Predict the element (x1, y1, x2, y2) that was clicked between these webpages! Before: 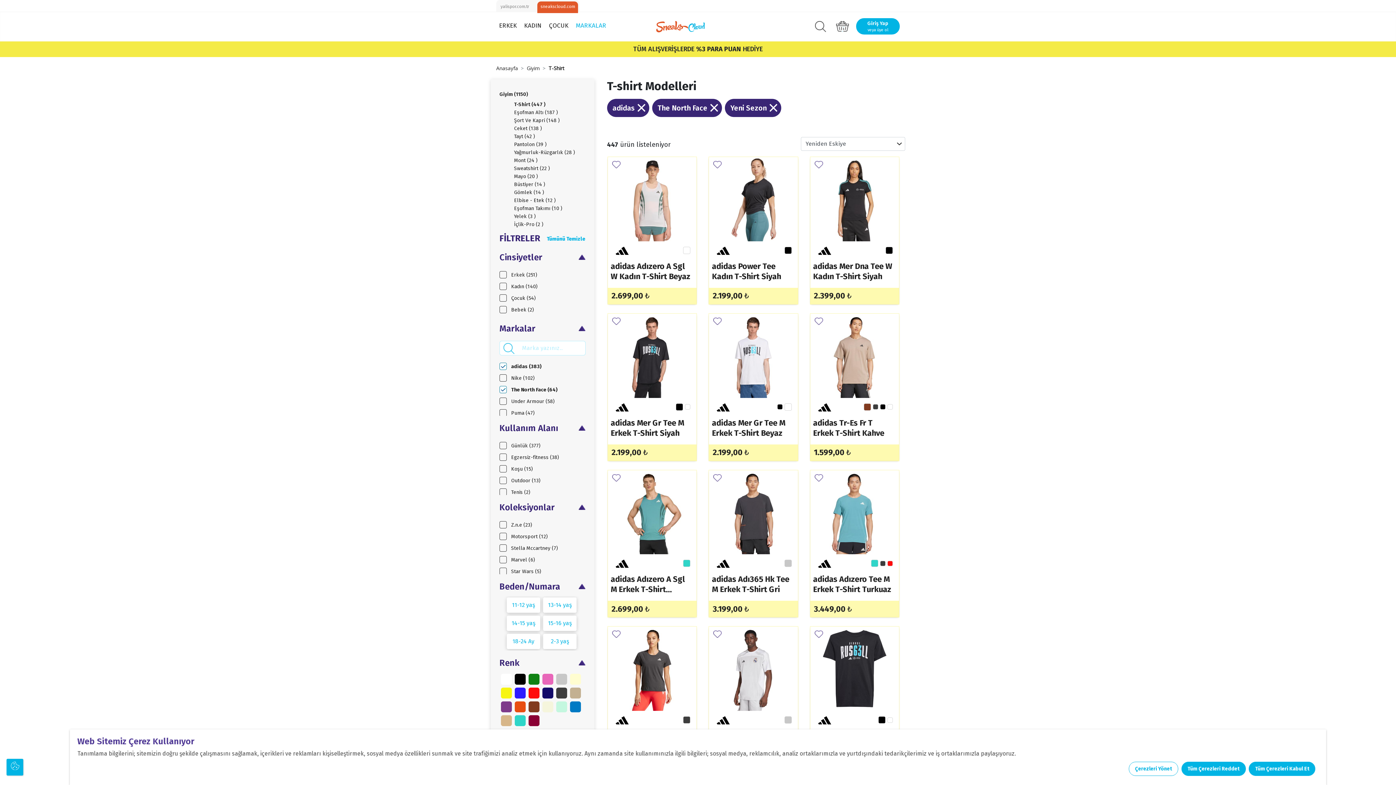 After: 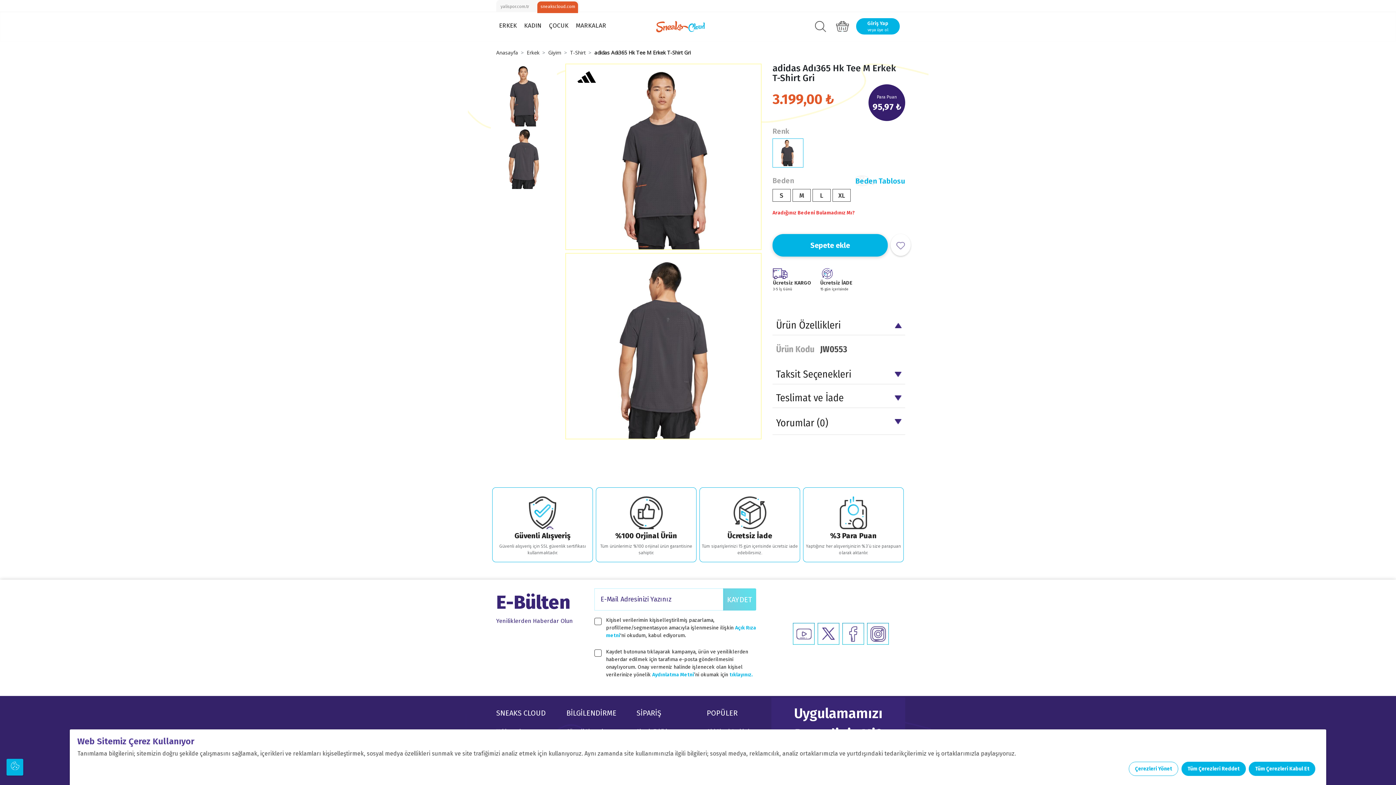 Action: label: Gri
adidas Adı365 Hk Tee M Erkek T-Shirt Gri
3.199,00 ₺ bbox: (709, 470, 798, 617)